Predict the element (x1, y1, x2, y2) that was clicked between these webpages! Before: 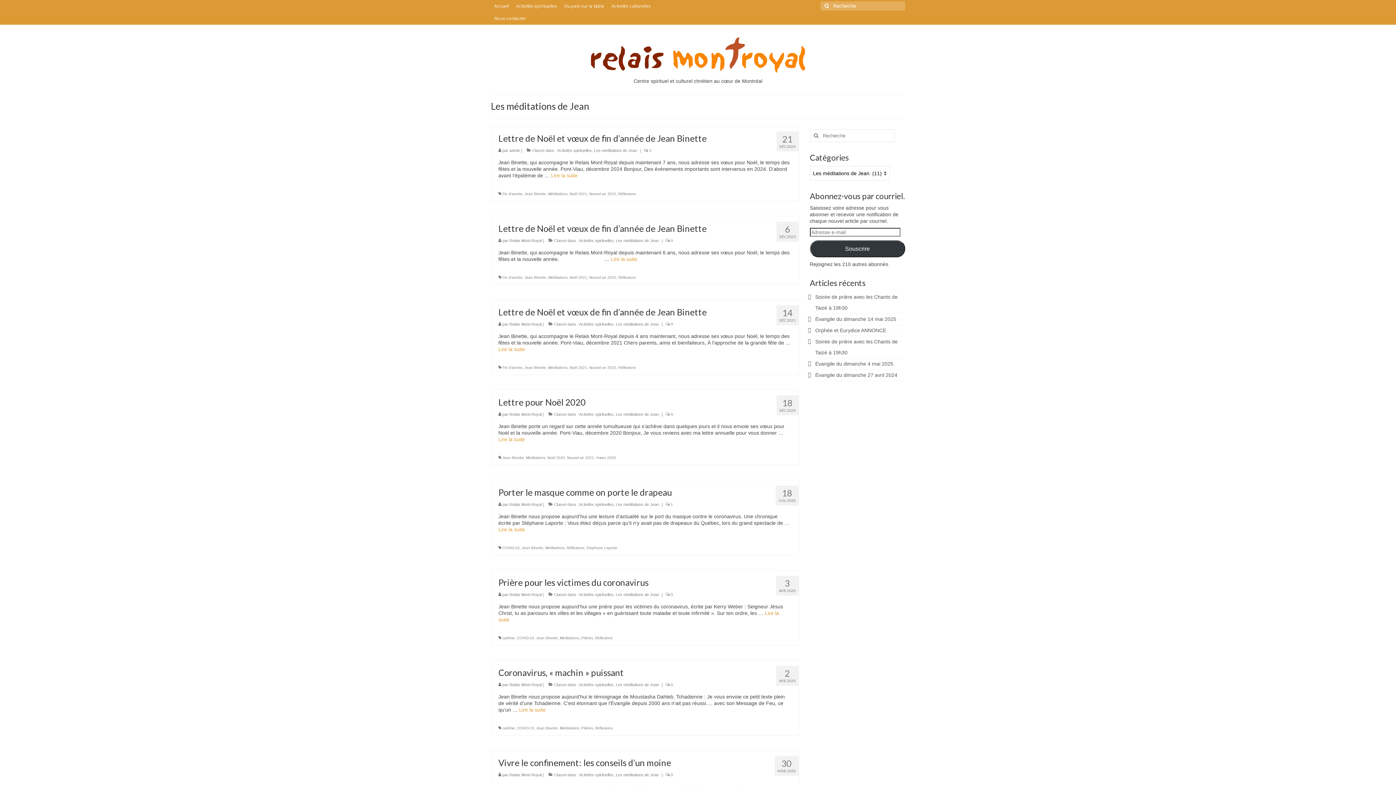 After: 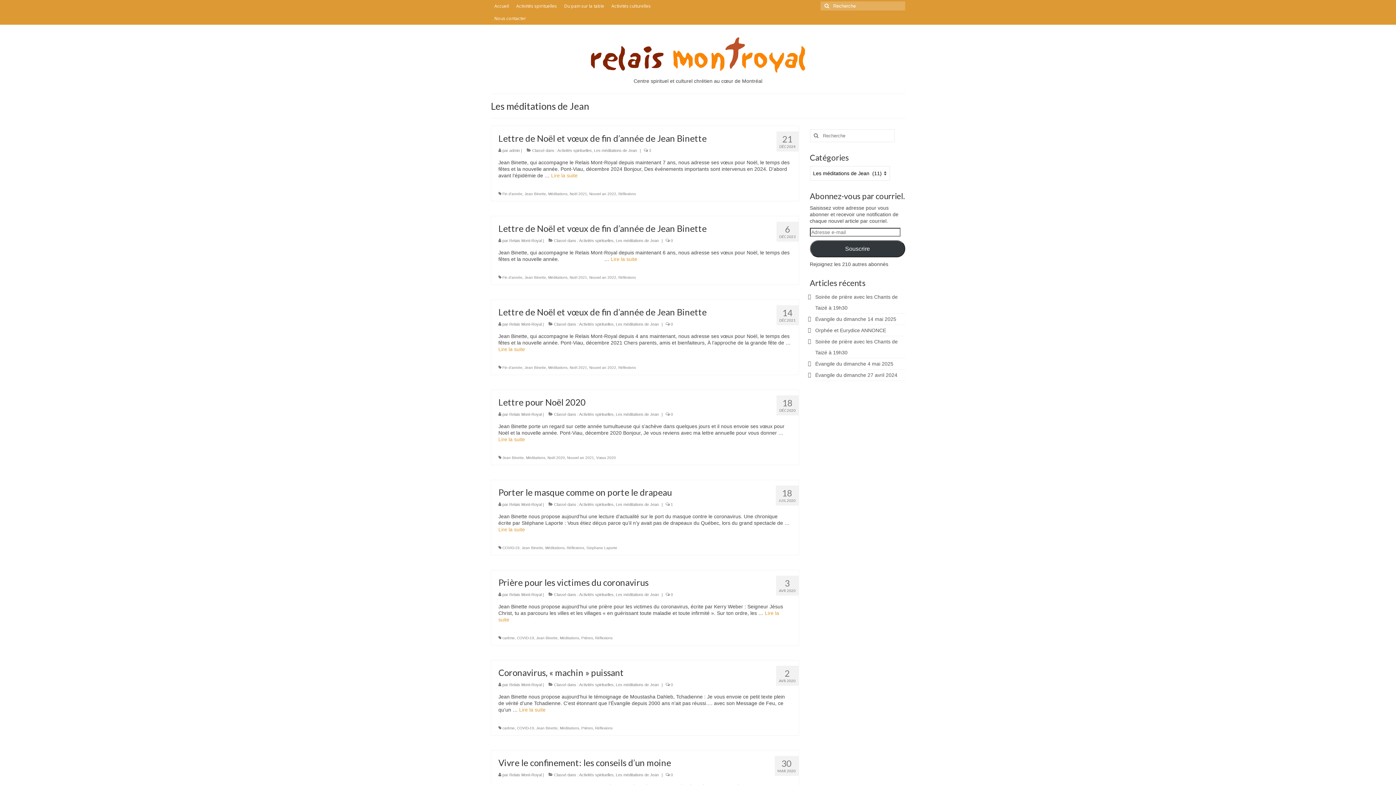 Action: bbox: (616, 502, 658, 506) label: Les méditations de Jean